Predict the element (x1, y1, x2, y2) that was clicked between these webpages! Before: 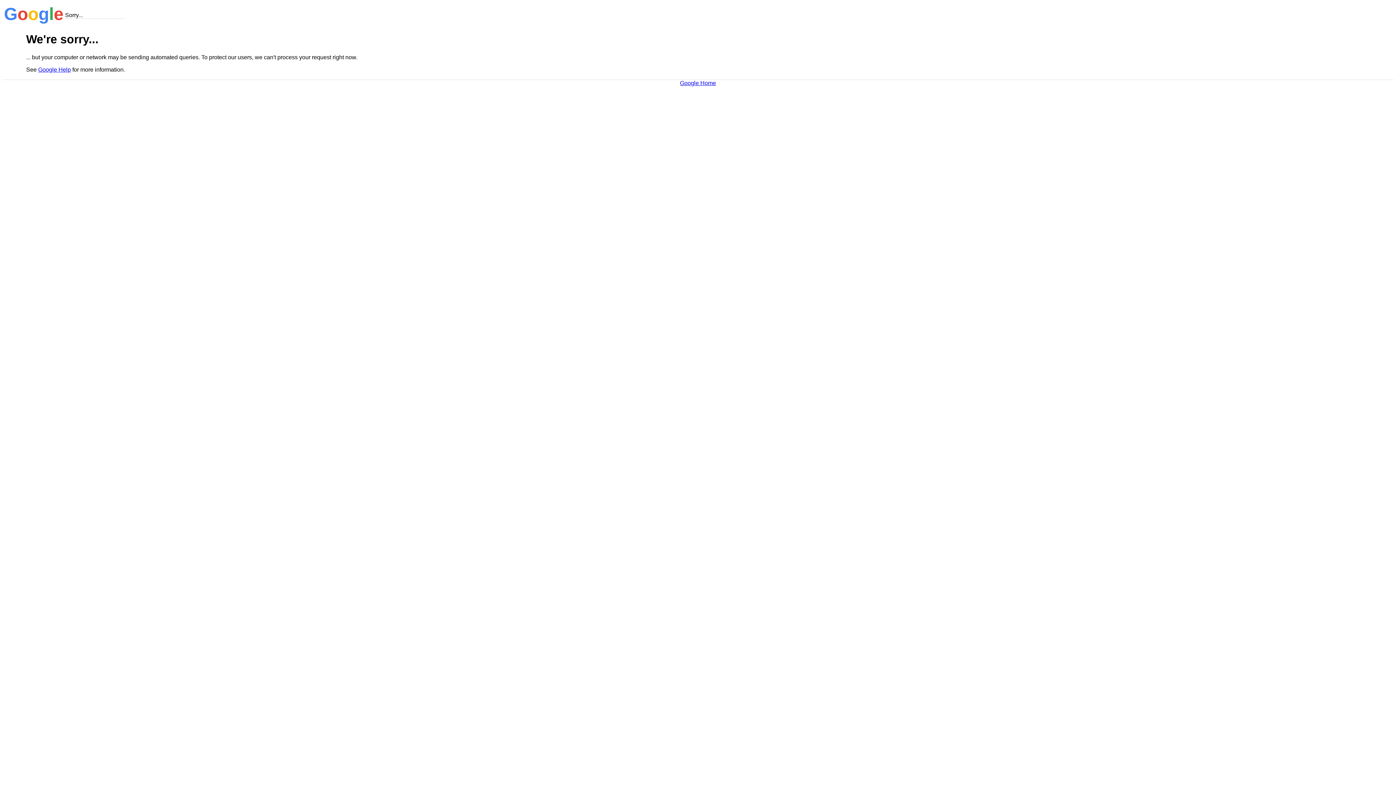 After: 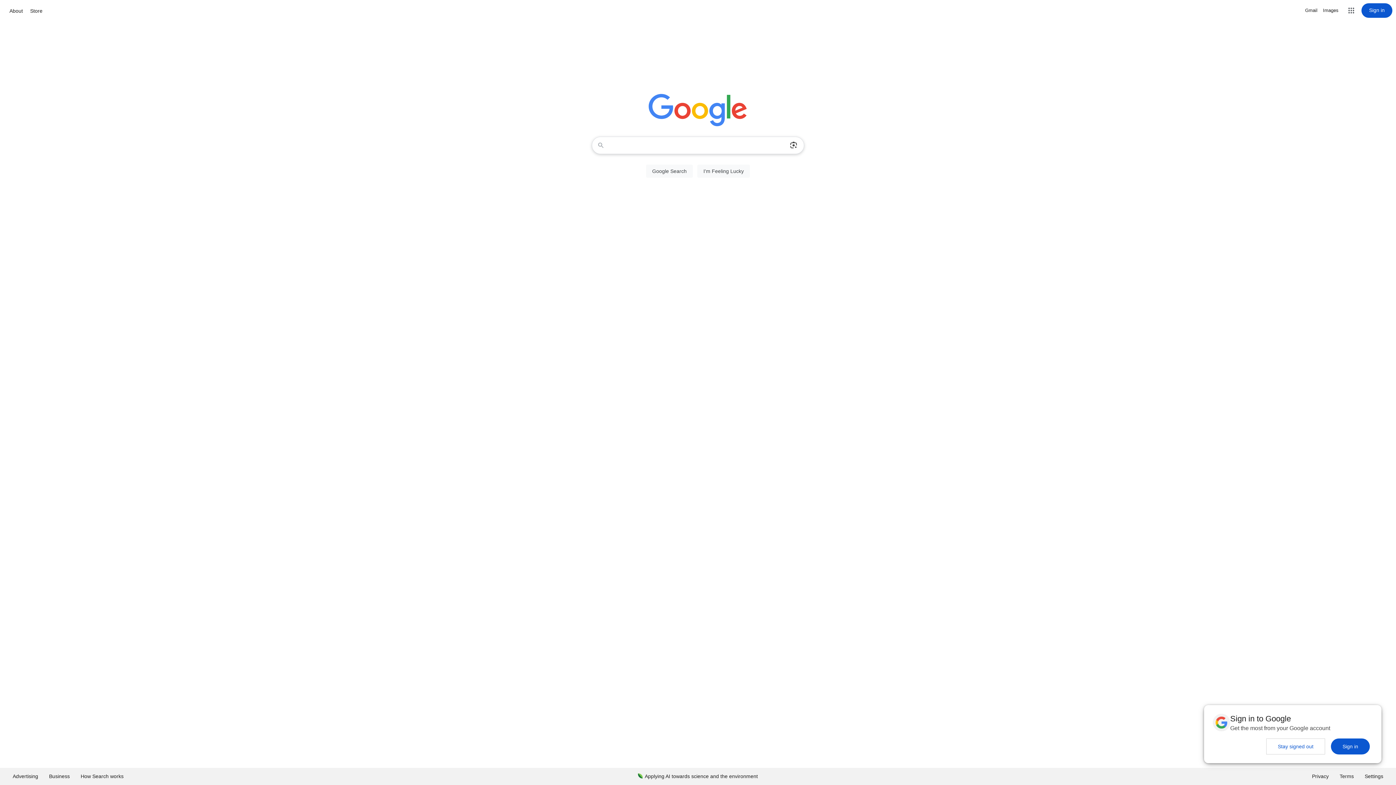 Action: label: Google Home bbox: (680, 79, 716, 86)